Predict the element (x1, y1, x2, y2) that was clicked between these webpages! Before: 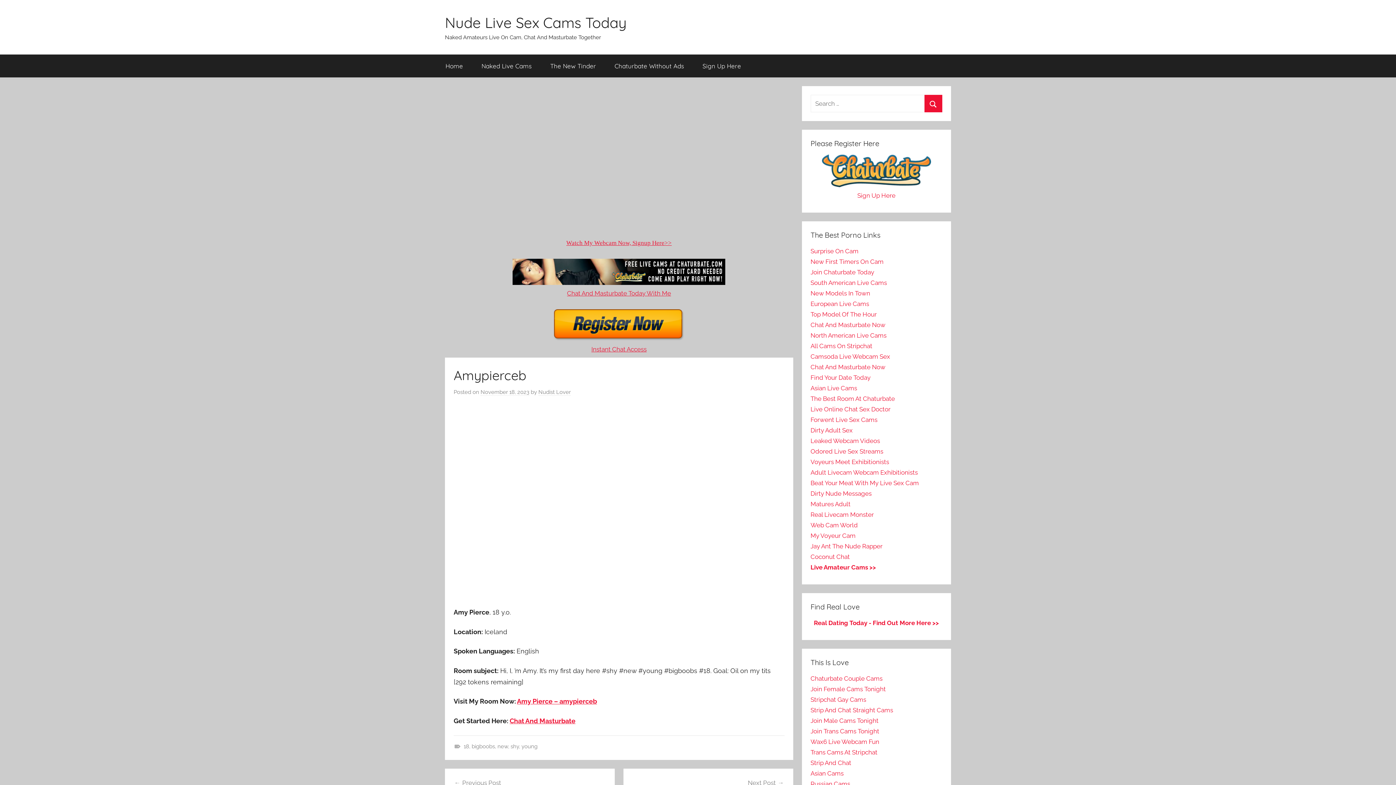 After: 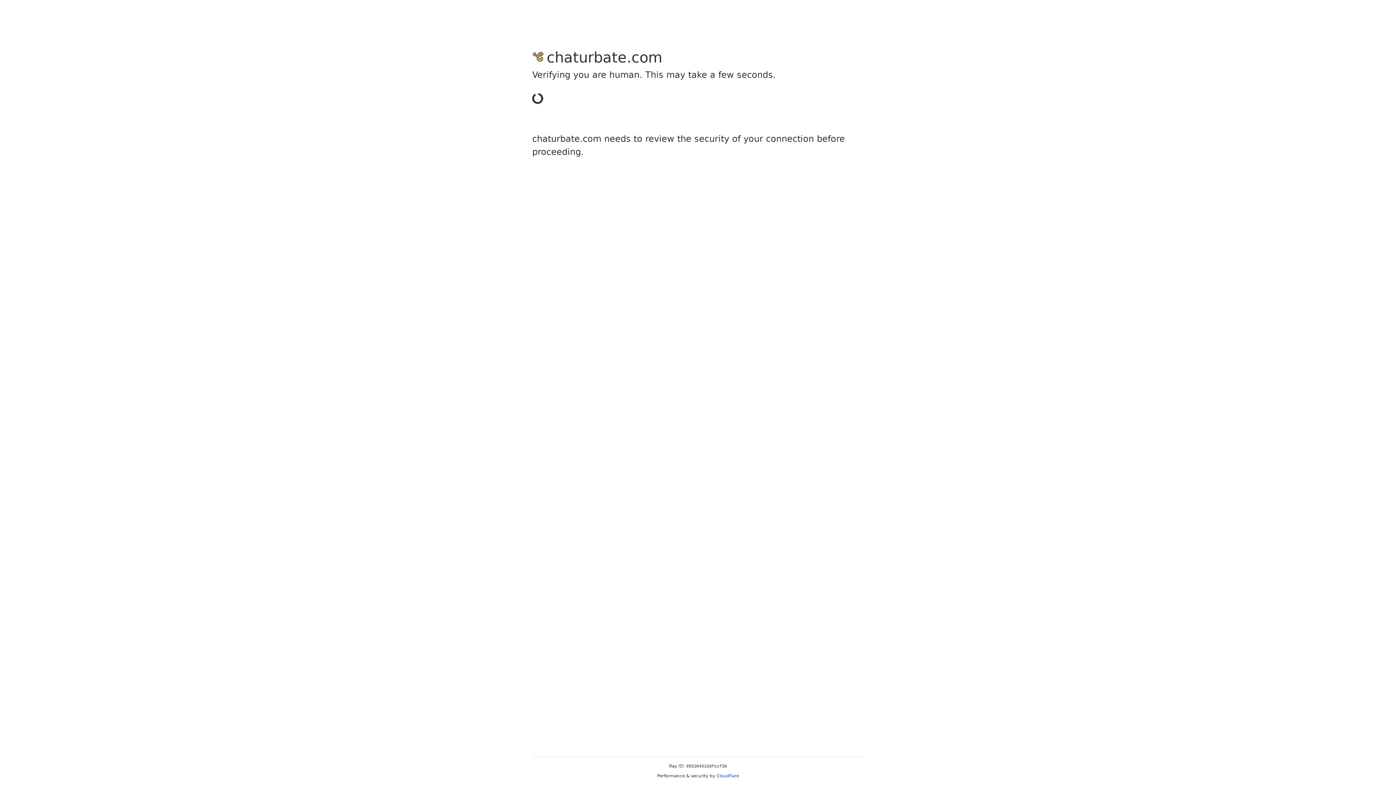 Action: label: Asian Cams bbox: (810, 770, 843, 777)